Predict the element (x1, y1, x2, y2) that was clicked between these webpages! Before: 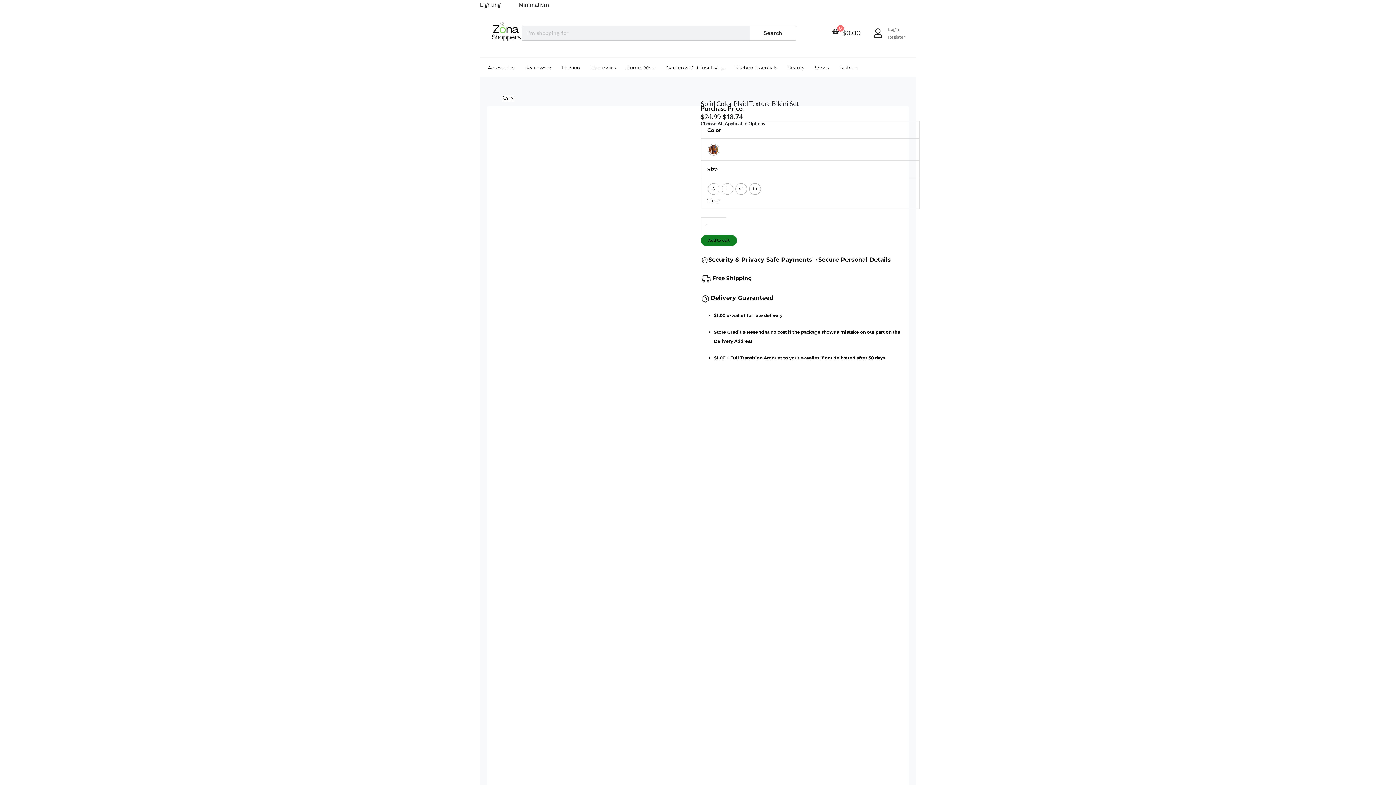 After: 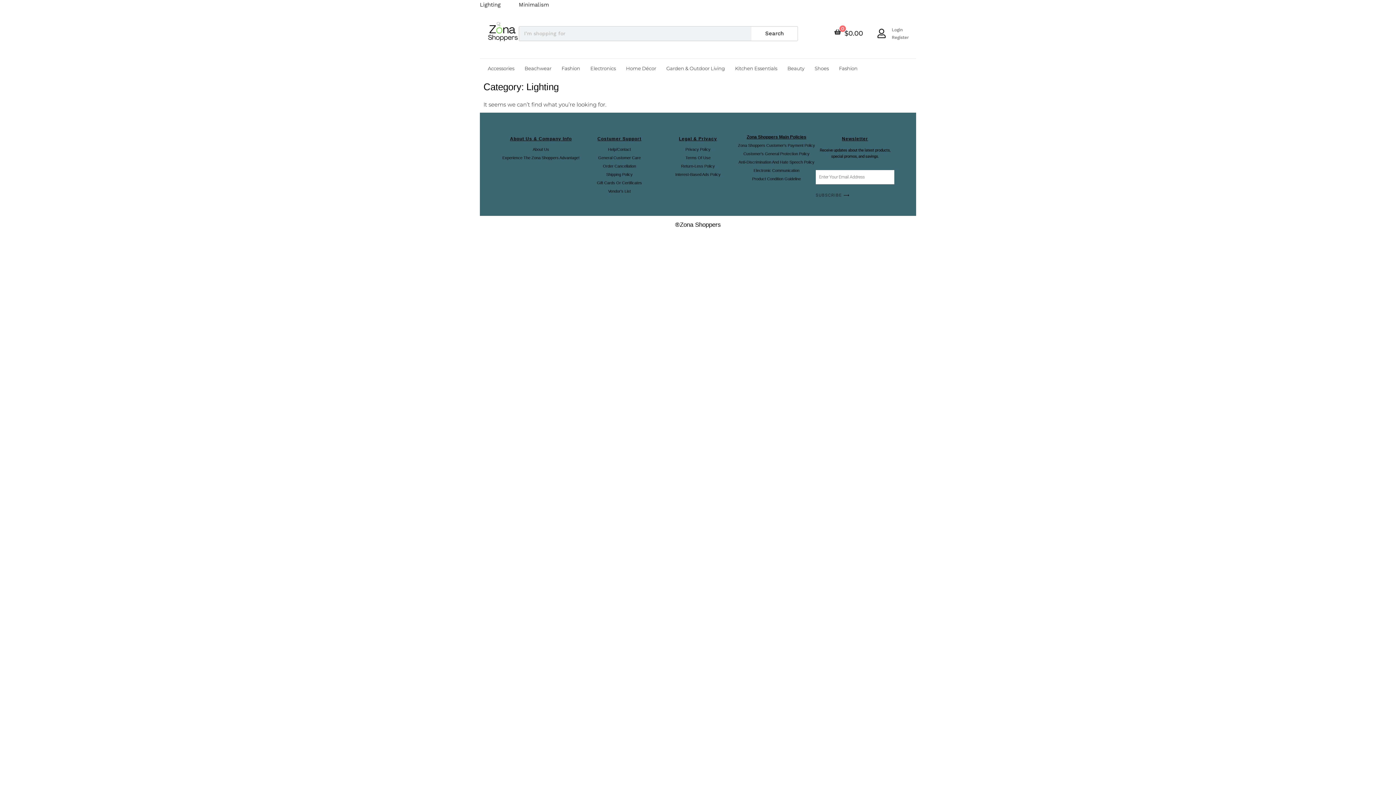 Action: label: Minimalism bbox: (518, 0, 567, 9)